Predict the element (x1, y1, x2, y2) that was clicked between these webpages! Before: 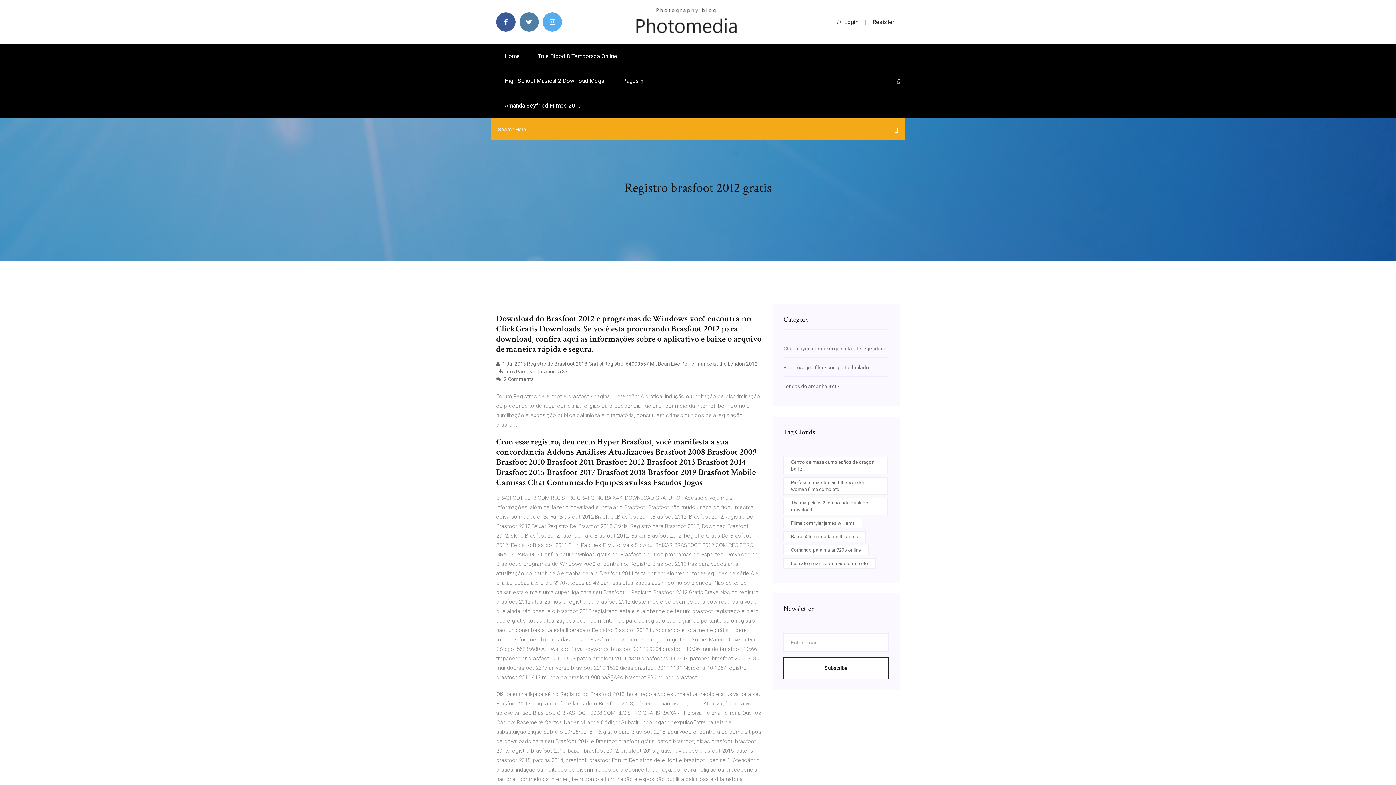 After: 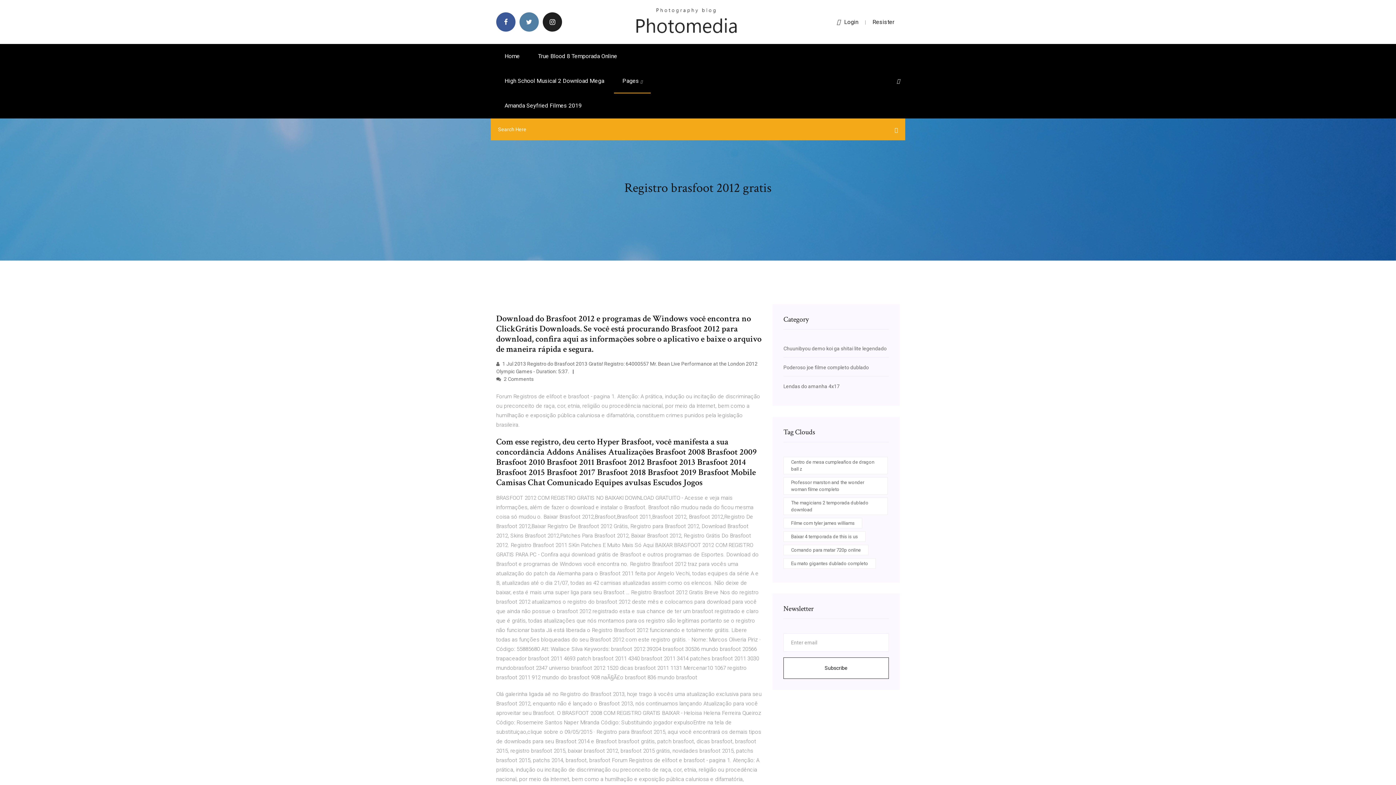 Action: bbox: (542, 12, 562, 31)